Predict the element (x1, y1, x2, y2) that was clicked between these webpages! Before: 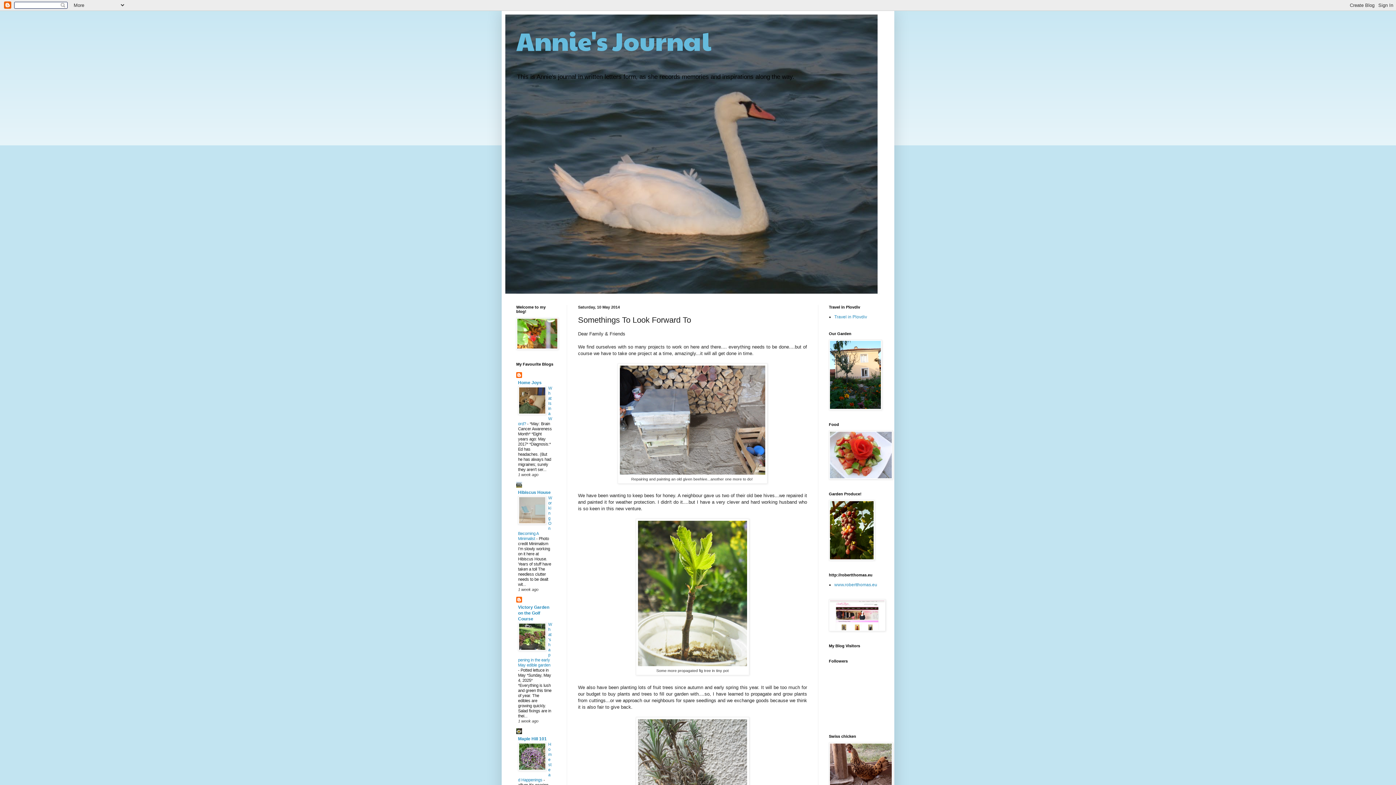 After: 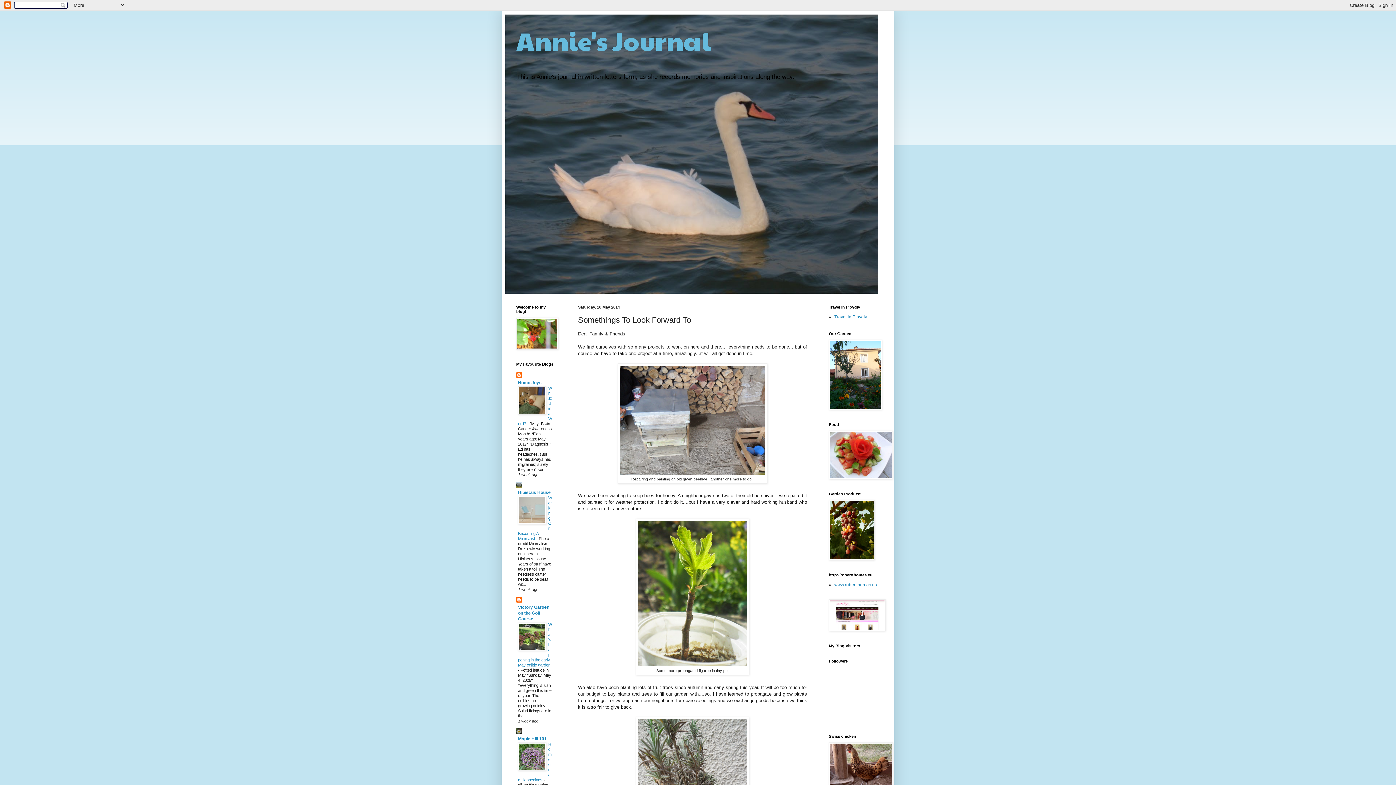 Action: bbox: (518, 411, 546, 415)